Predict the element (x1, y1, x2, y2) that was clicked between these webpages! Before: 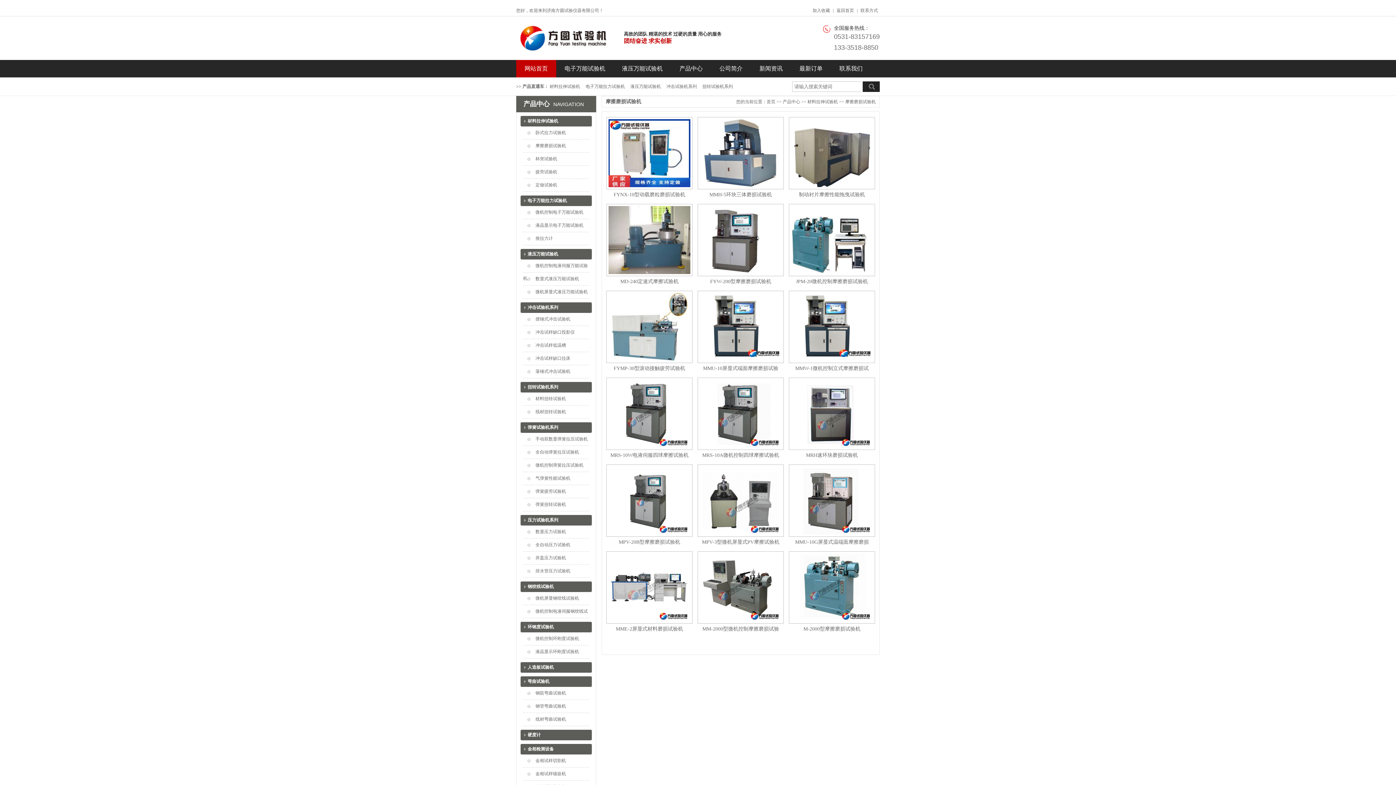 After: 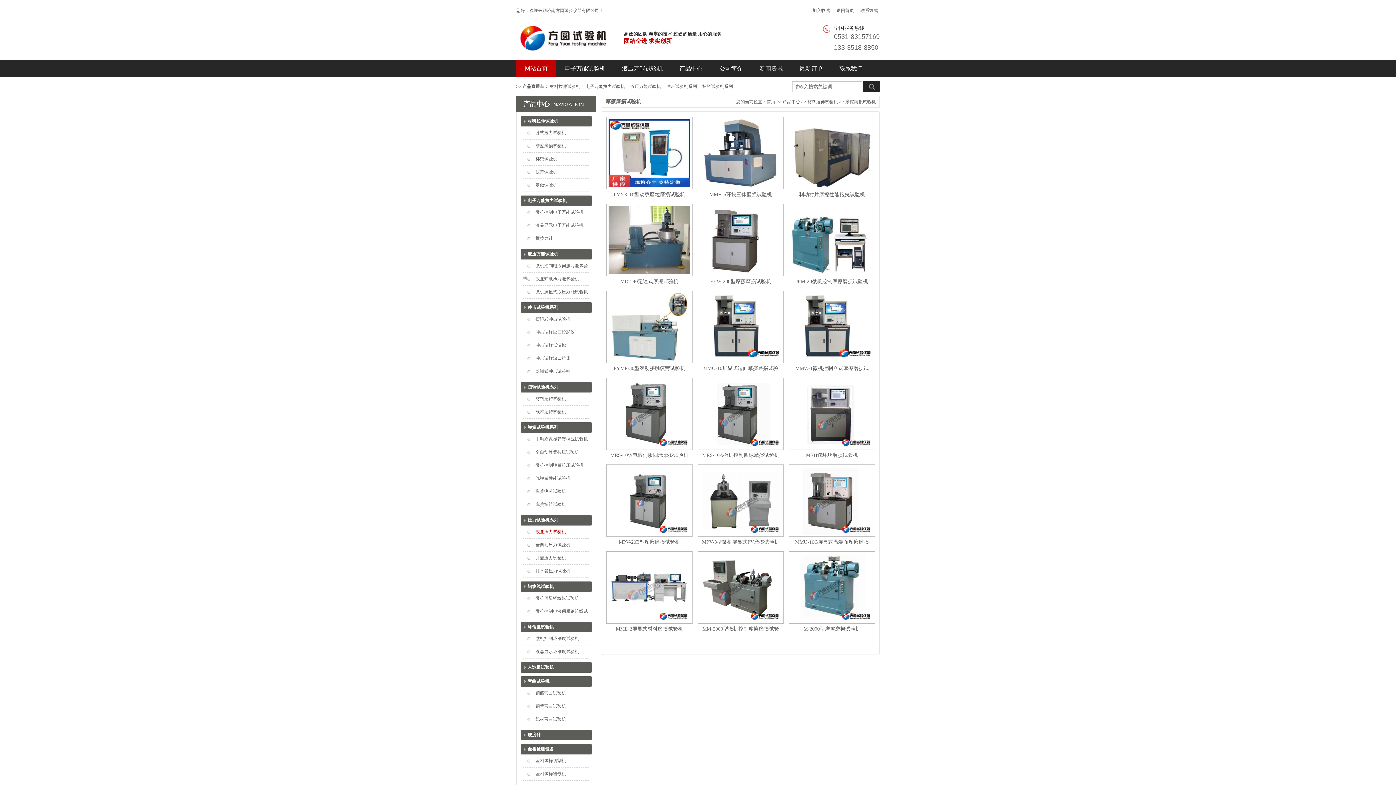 Action: label: 数显压力试验机 bbox: (535, 529, 566, 534)